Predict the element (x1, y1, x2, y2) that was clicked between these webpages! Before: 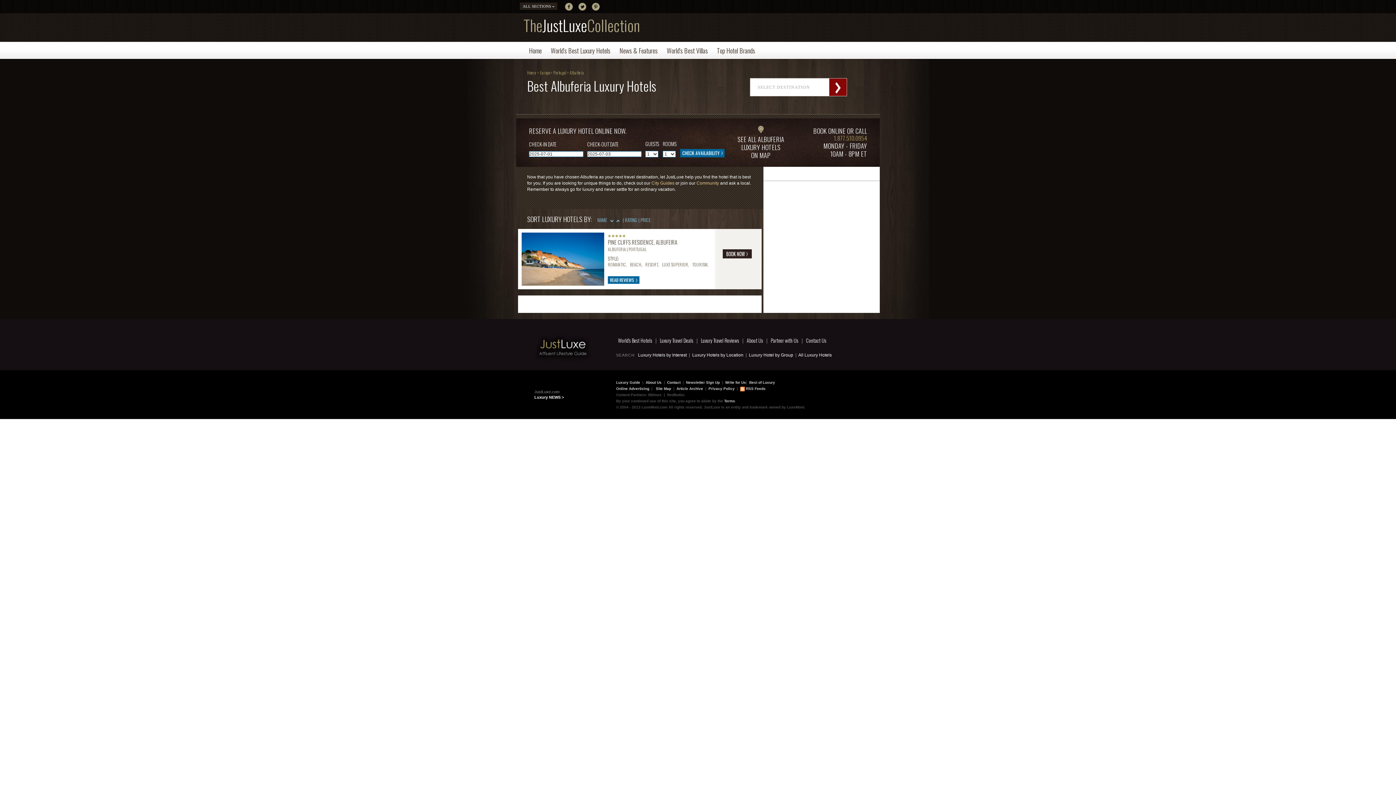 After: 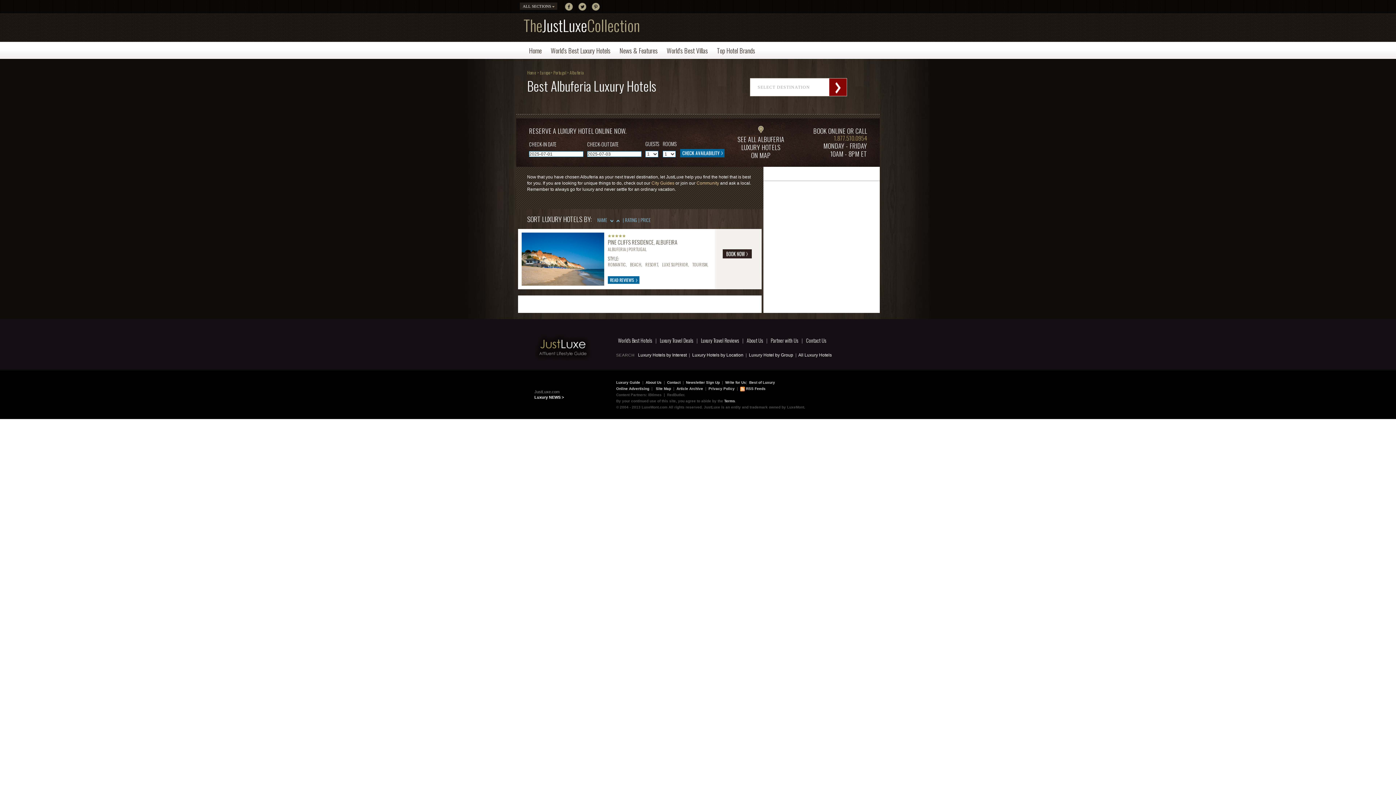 Action: bbox: (591, 7, 600, 11)